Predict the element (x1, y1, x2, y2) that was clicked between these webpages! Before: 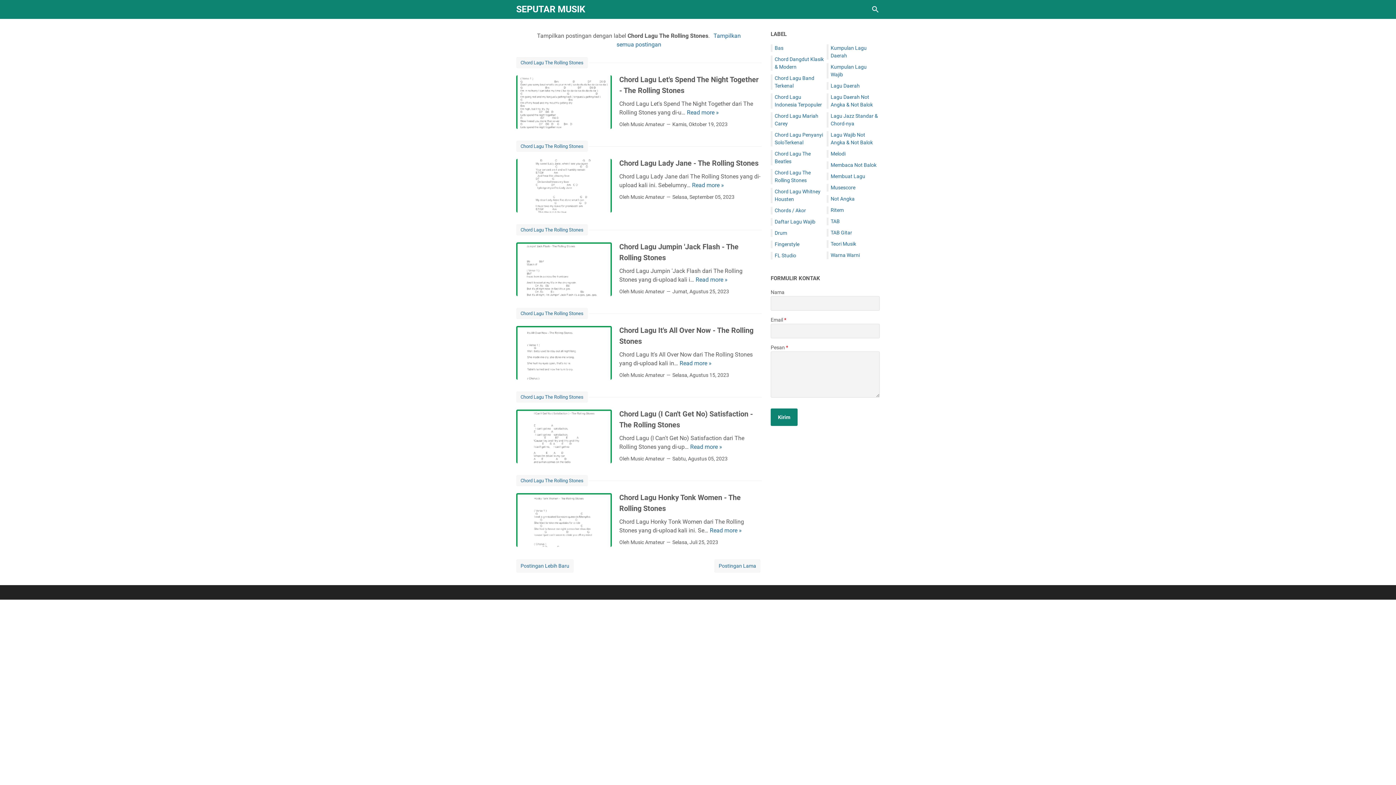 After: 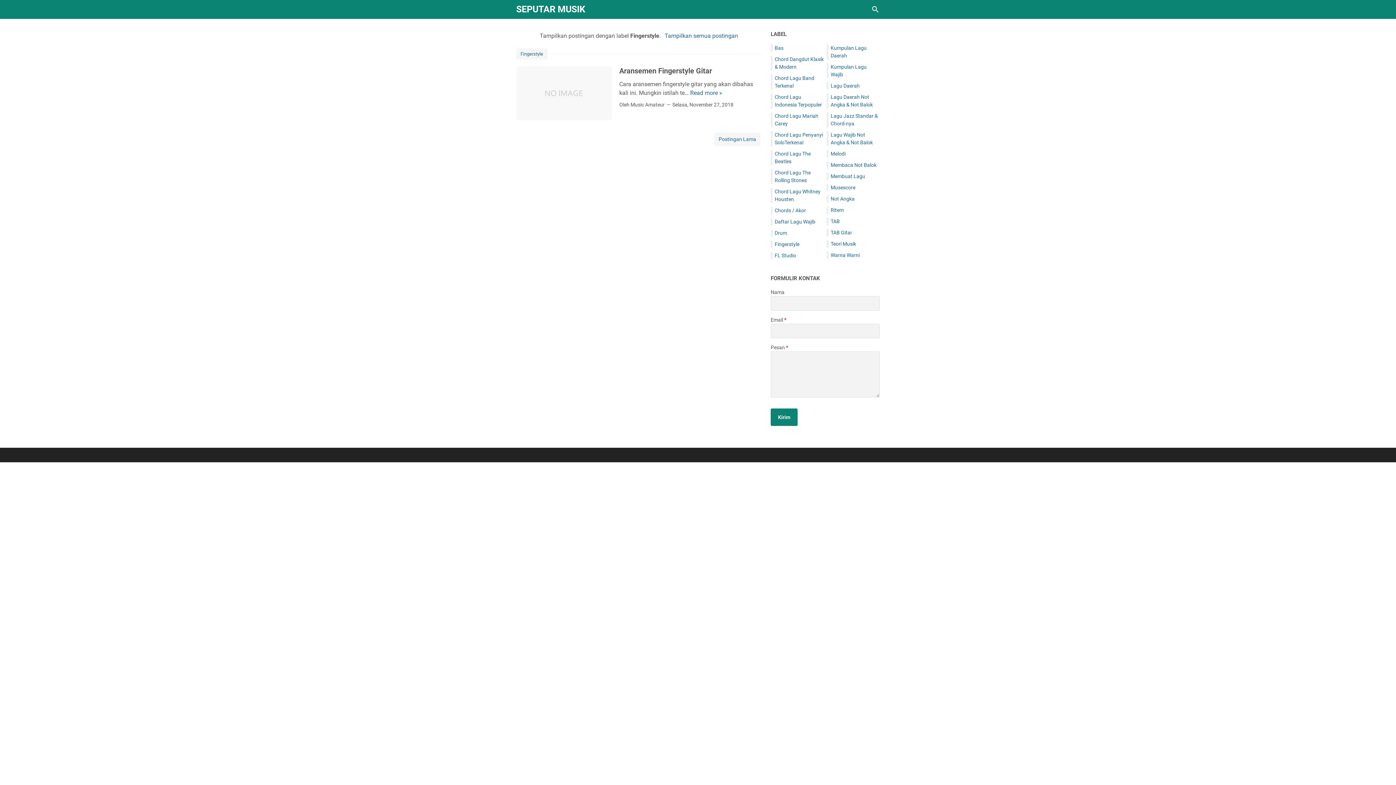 Action: label: Fingerstyle bbox: (774, 241, 799, 247)